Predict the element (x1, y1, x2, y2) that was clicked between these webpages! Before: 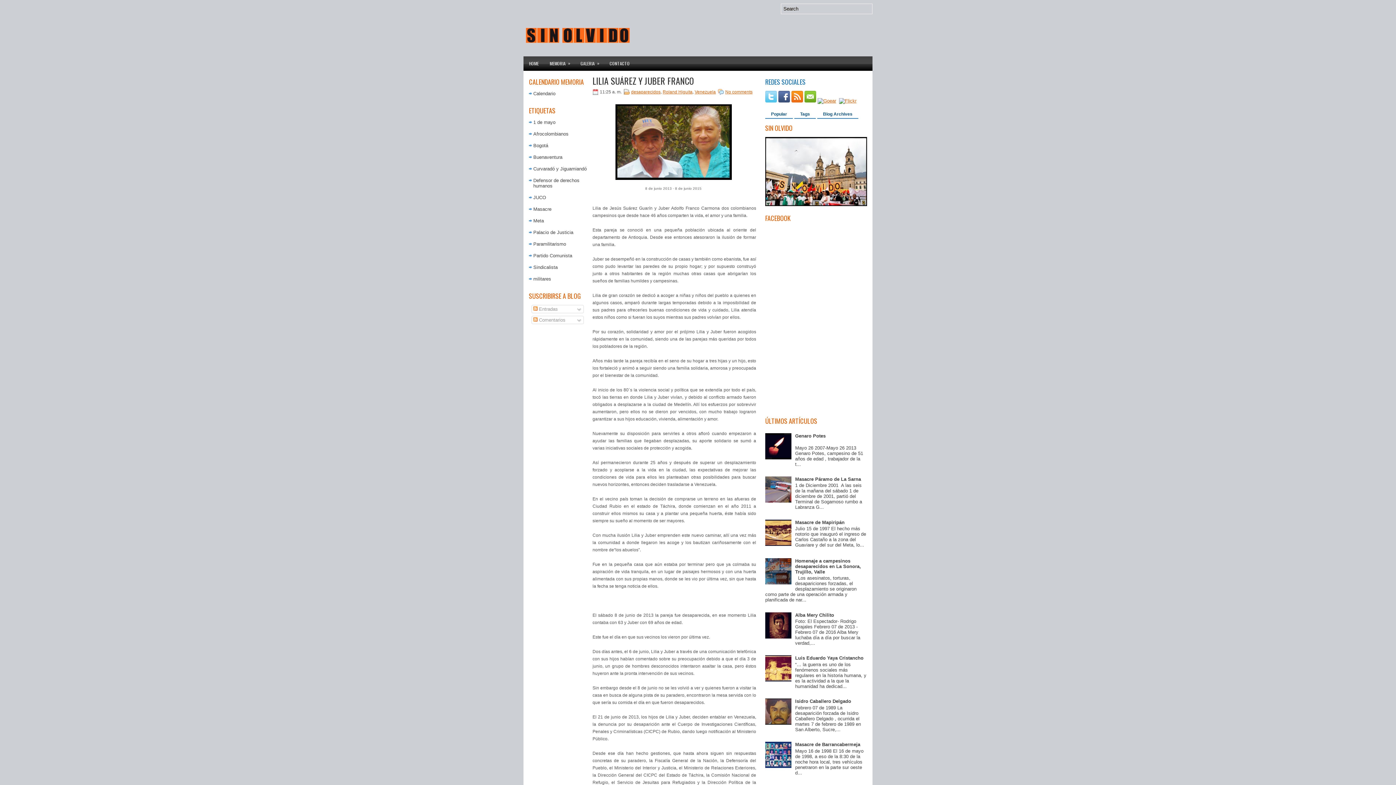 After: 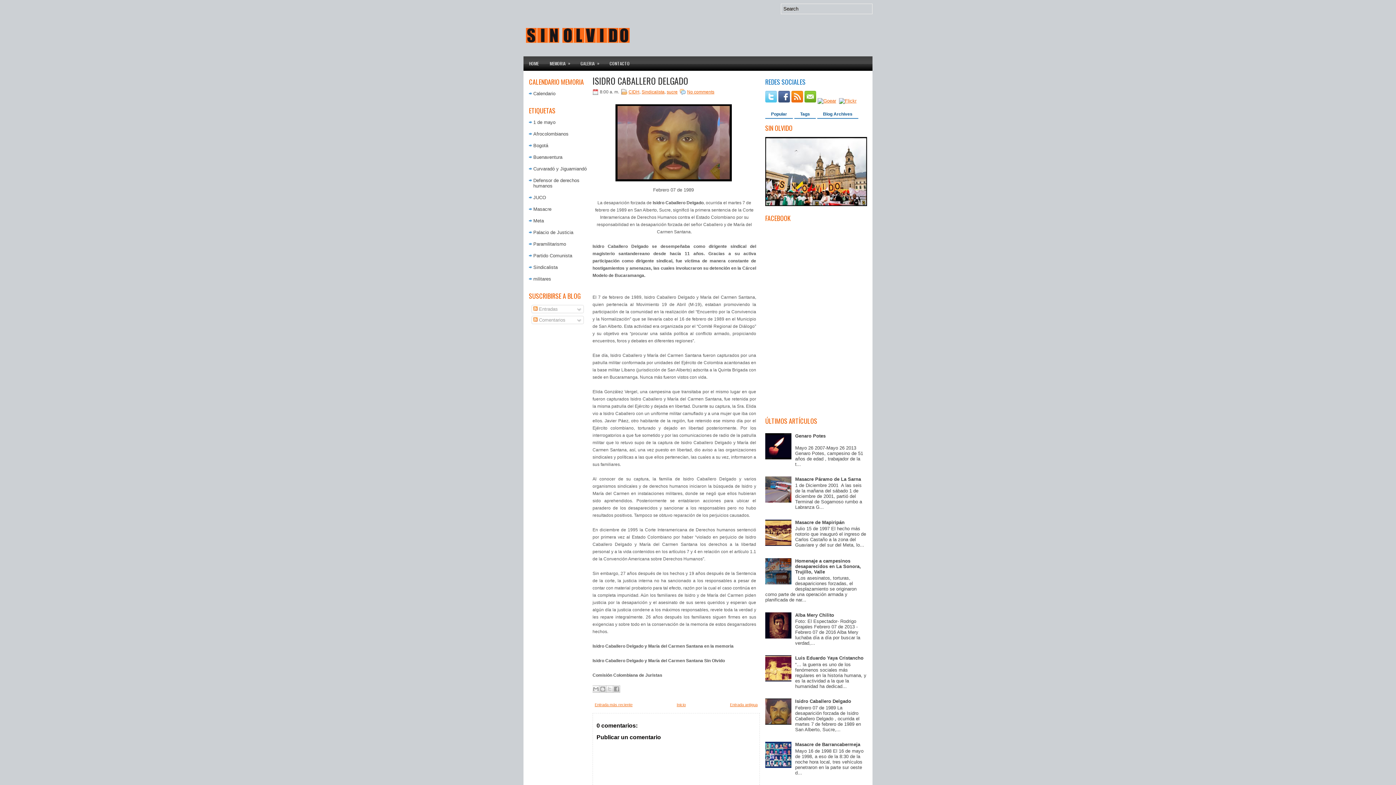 Action: label: Isidro Caballero Delgado bbox: (795, 698, 851, 704)